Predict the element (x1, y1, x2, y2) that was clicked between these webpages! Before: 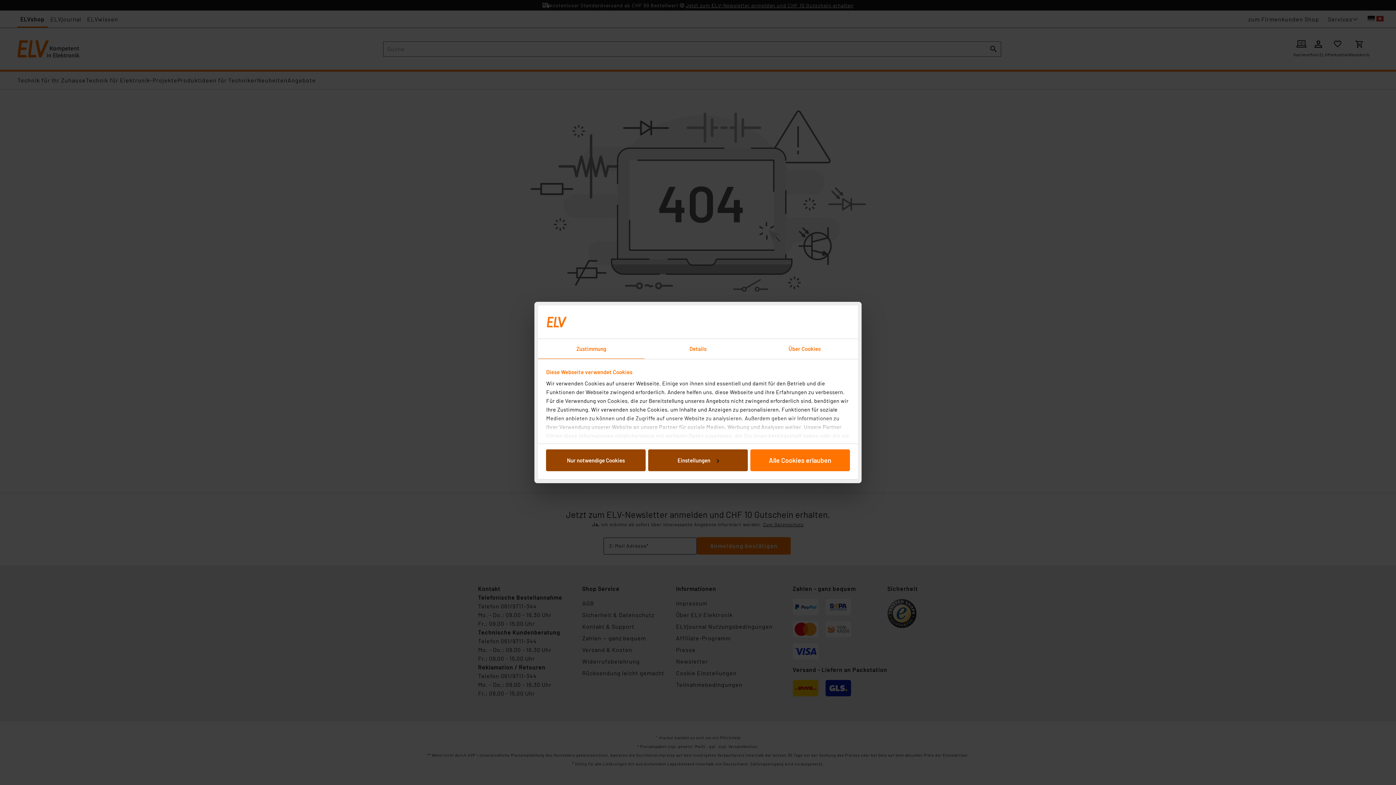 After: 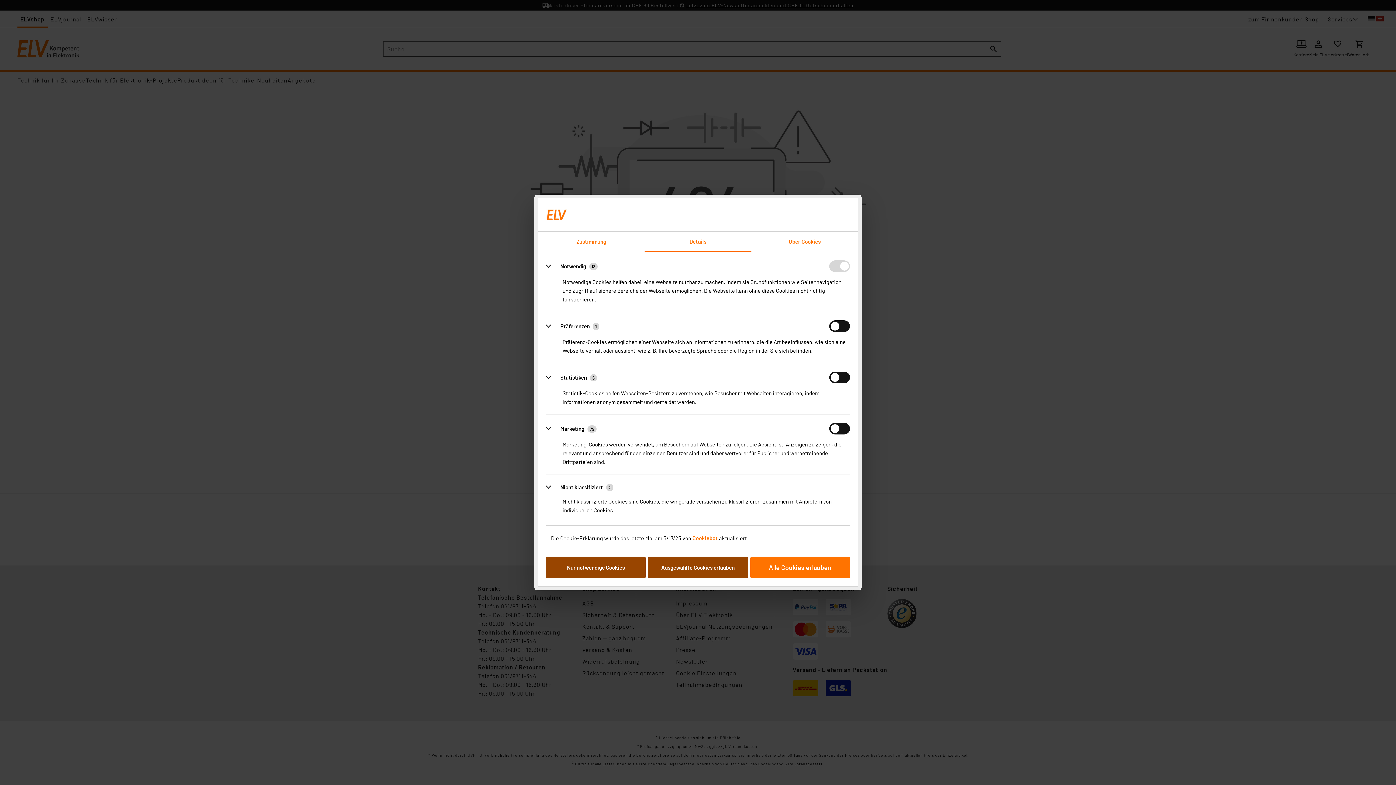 Action: label: Einstellungen bbox: (648, 449, 747, 471)